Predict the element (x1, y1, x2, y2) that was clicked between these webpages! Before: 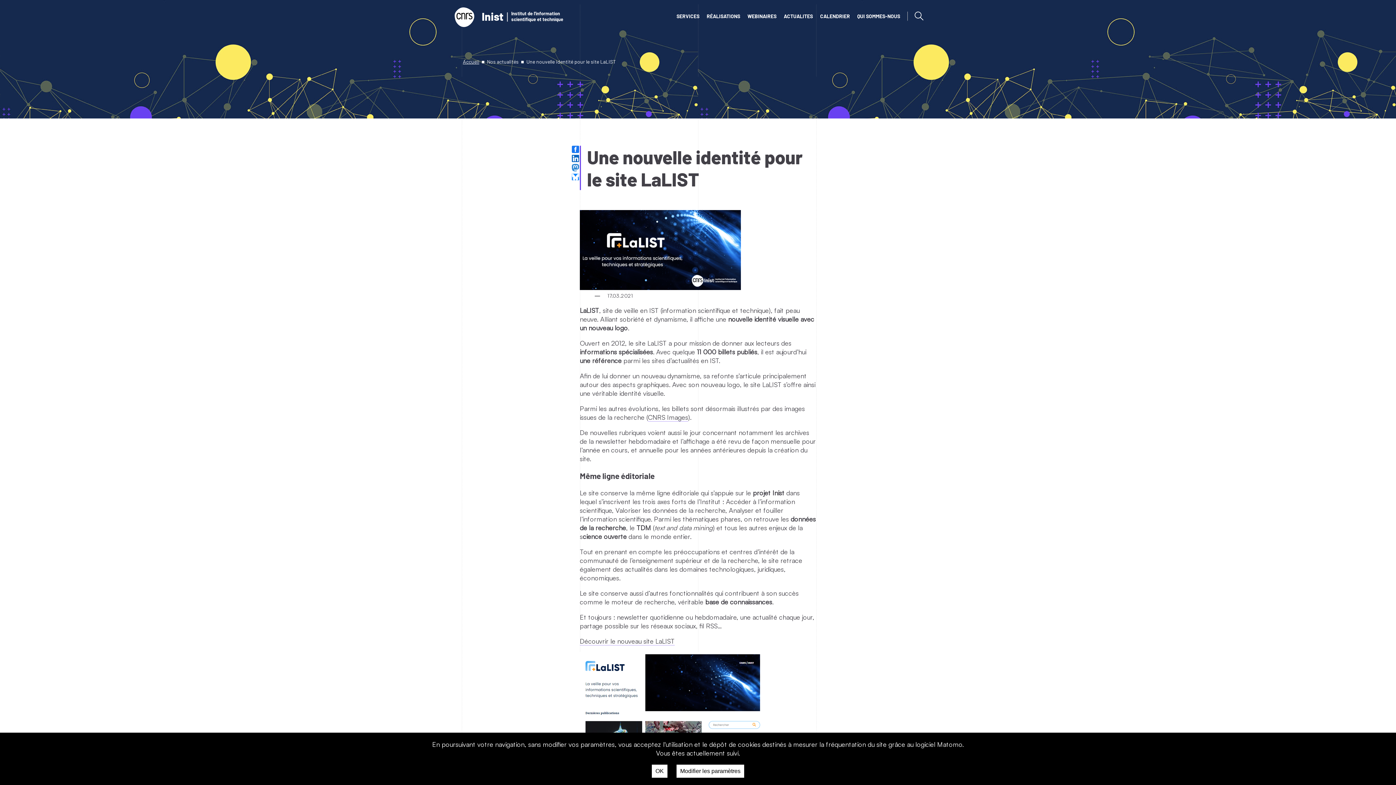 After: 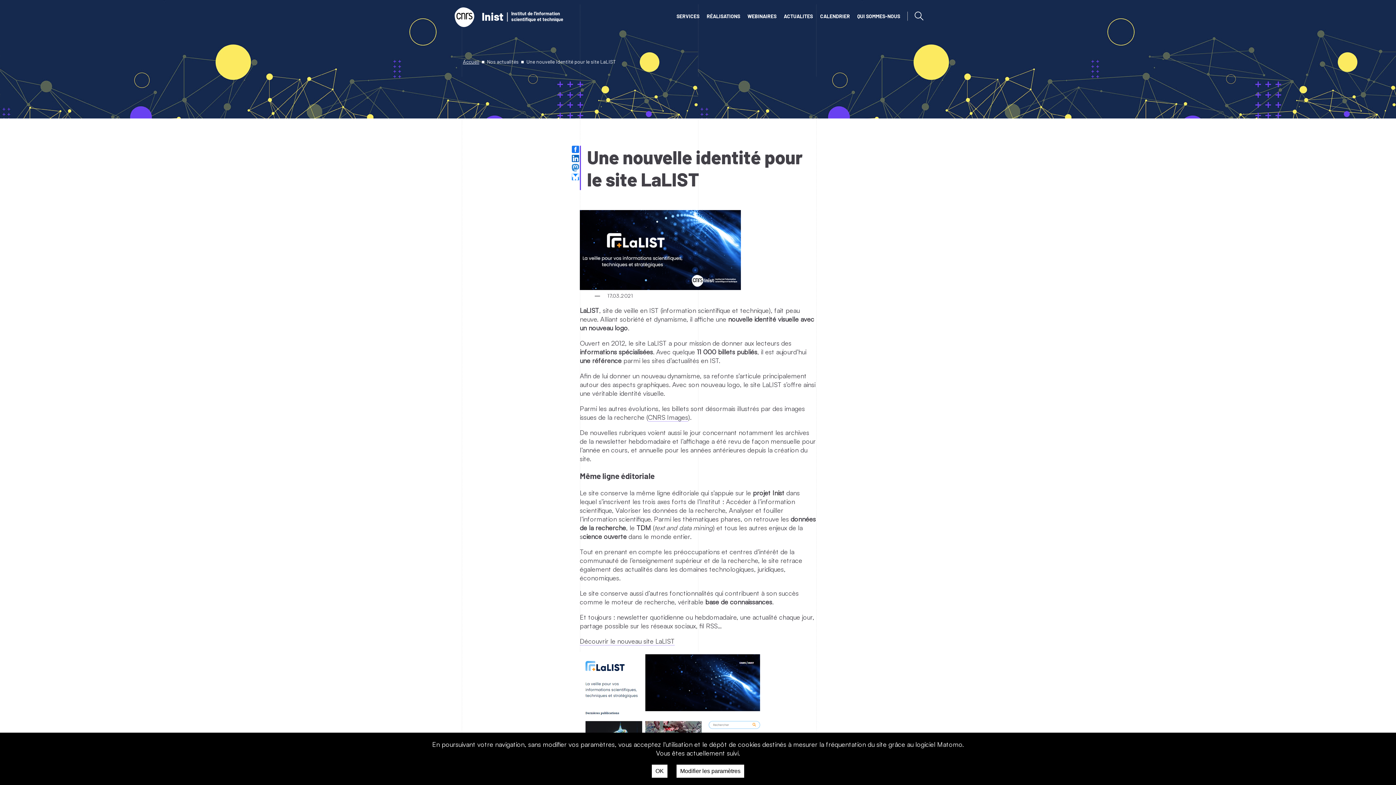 Action: label: CNRS Images bbox: (648, 413, 688, 421)